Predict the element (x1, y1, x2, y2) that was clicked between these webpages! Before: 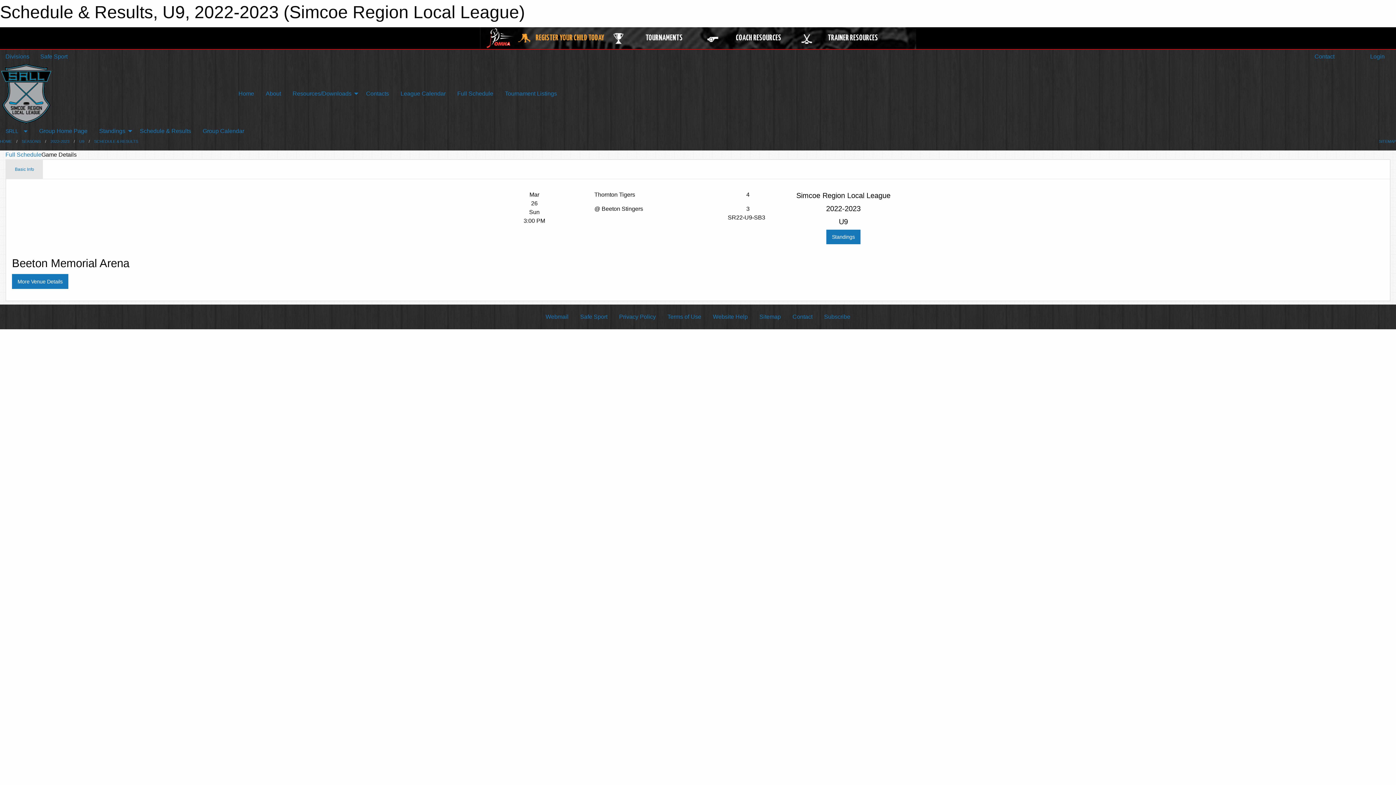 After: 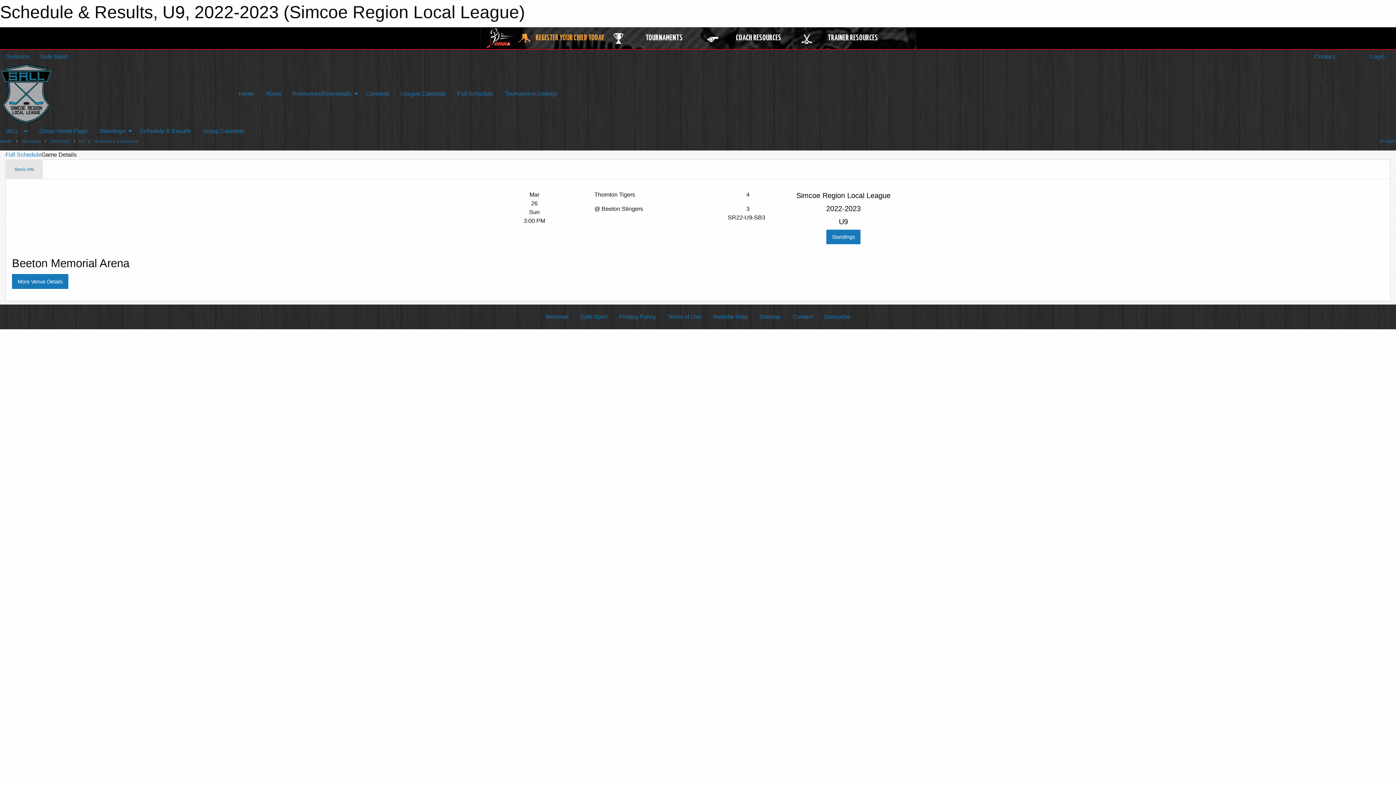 Action: label: Basic Info bbox: (6, 159, 42, 178)